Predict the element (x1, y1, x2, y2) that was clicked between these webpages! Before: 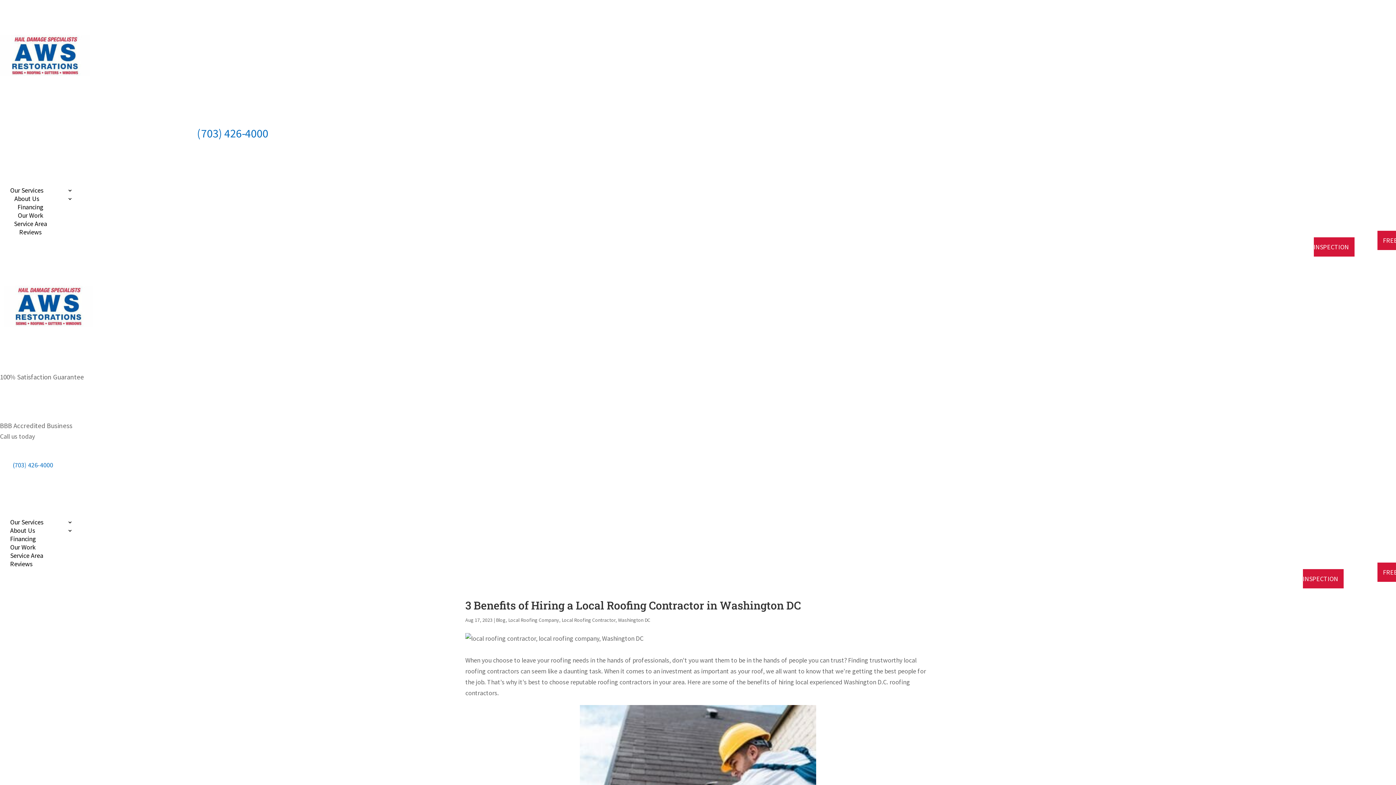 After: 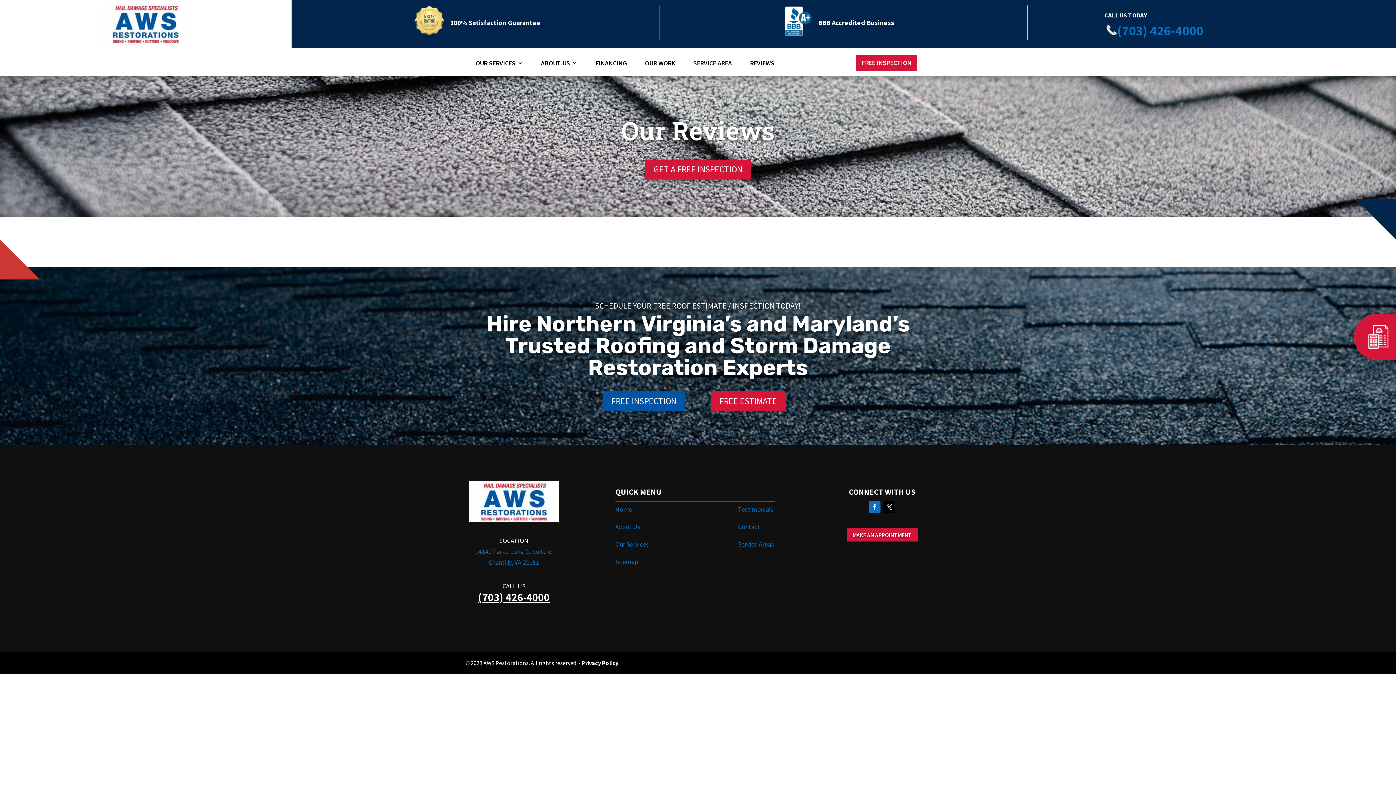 Action: bbox: (19, 228, 41, 236) label: Reviews